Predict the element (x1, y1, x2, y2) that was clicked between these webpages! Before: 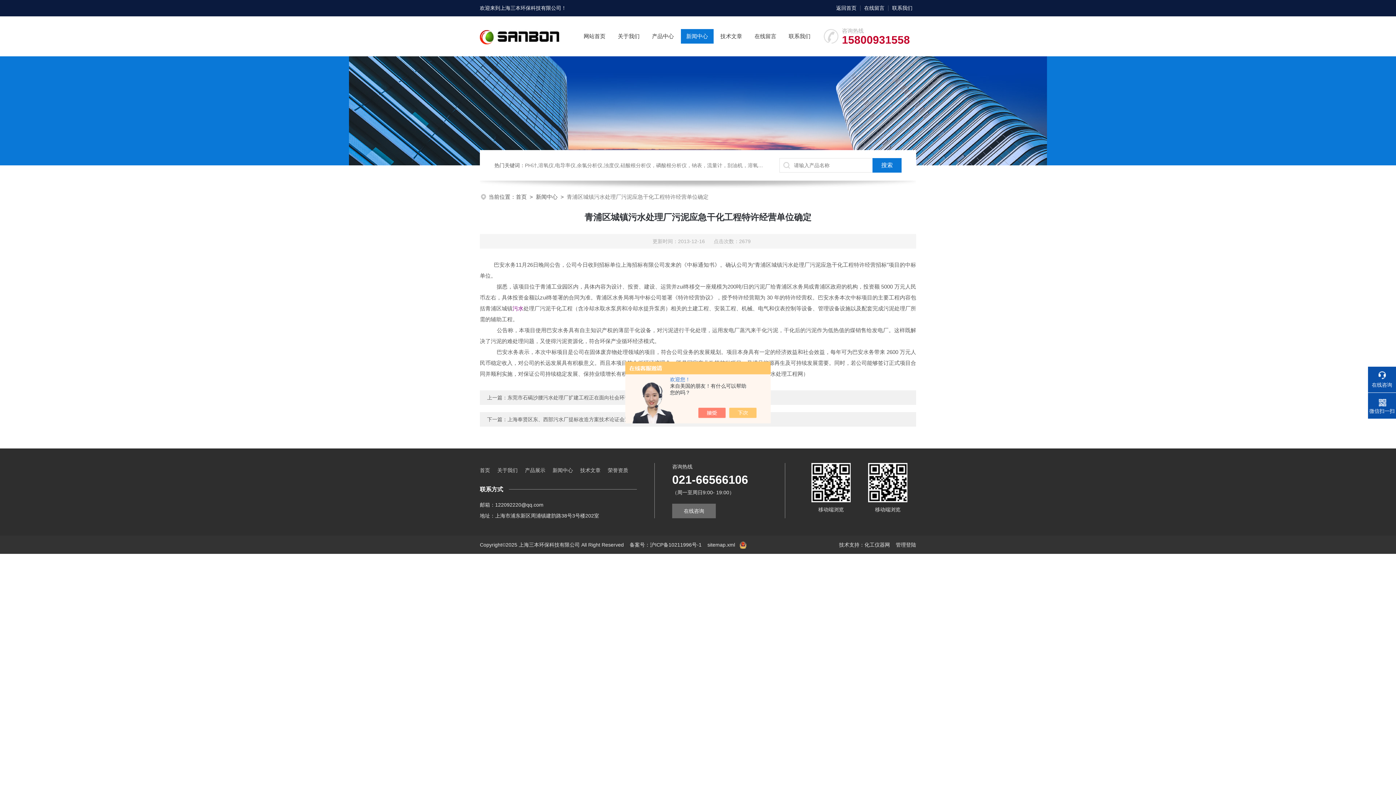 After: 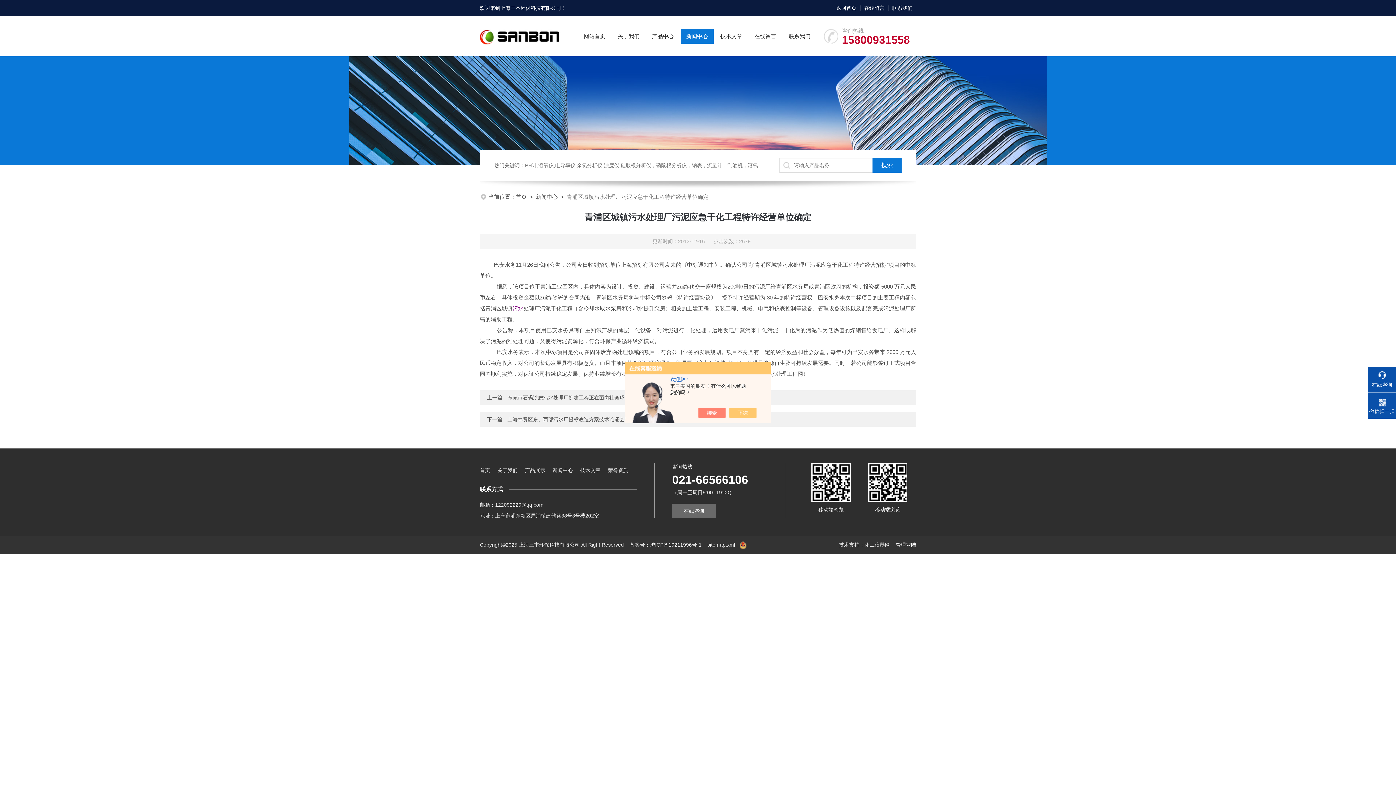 Action: label: 管理登陆 bbox: (896, 542, 916, 548)